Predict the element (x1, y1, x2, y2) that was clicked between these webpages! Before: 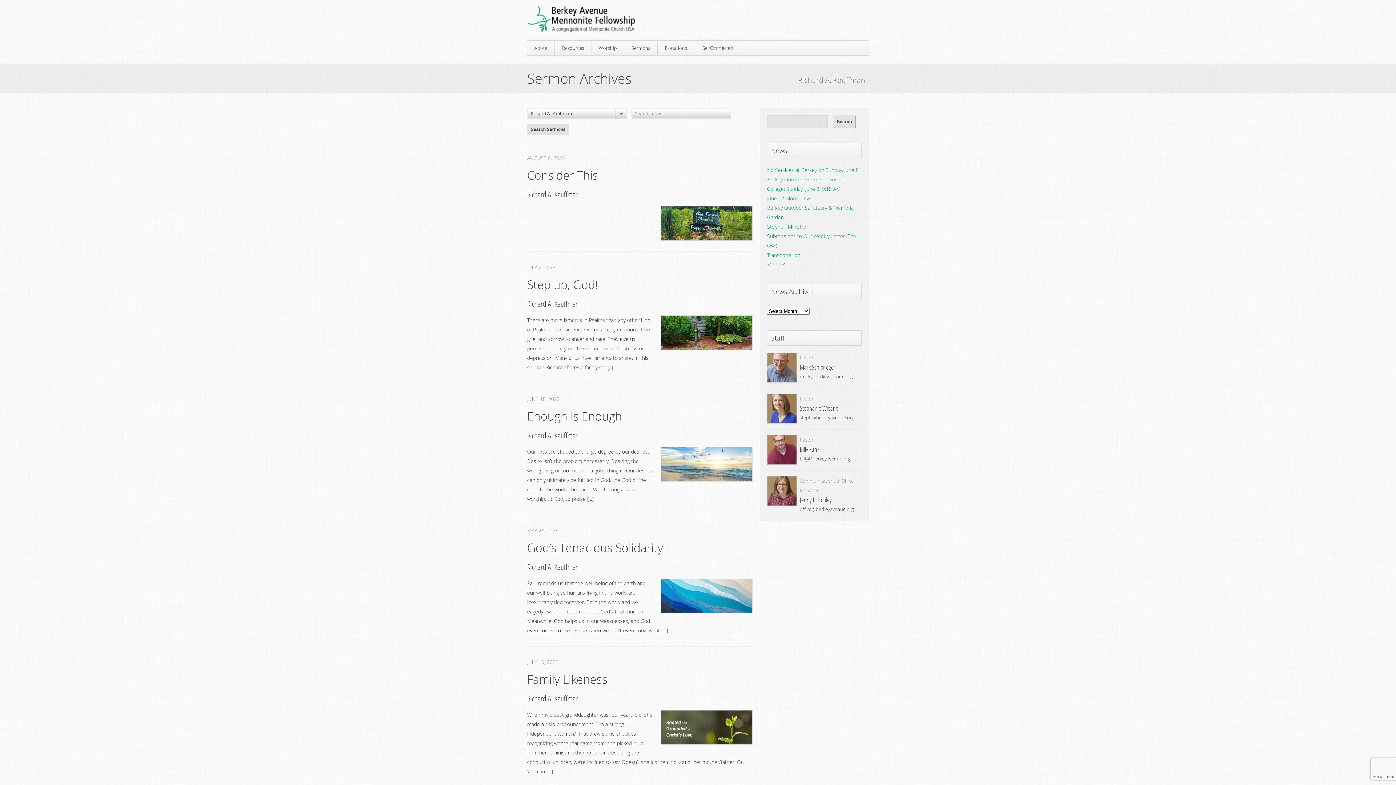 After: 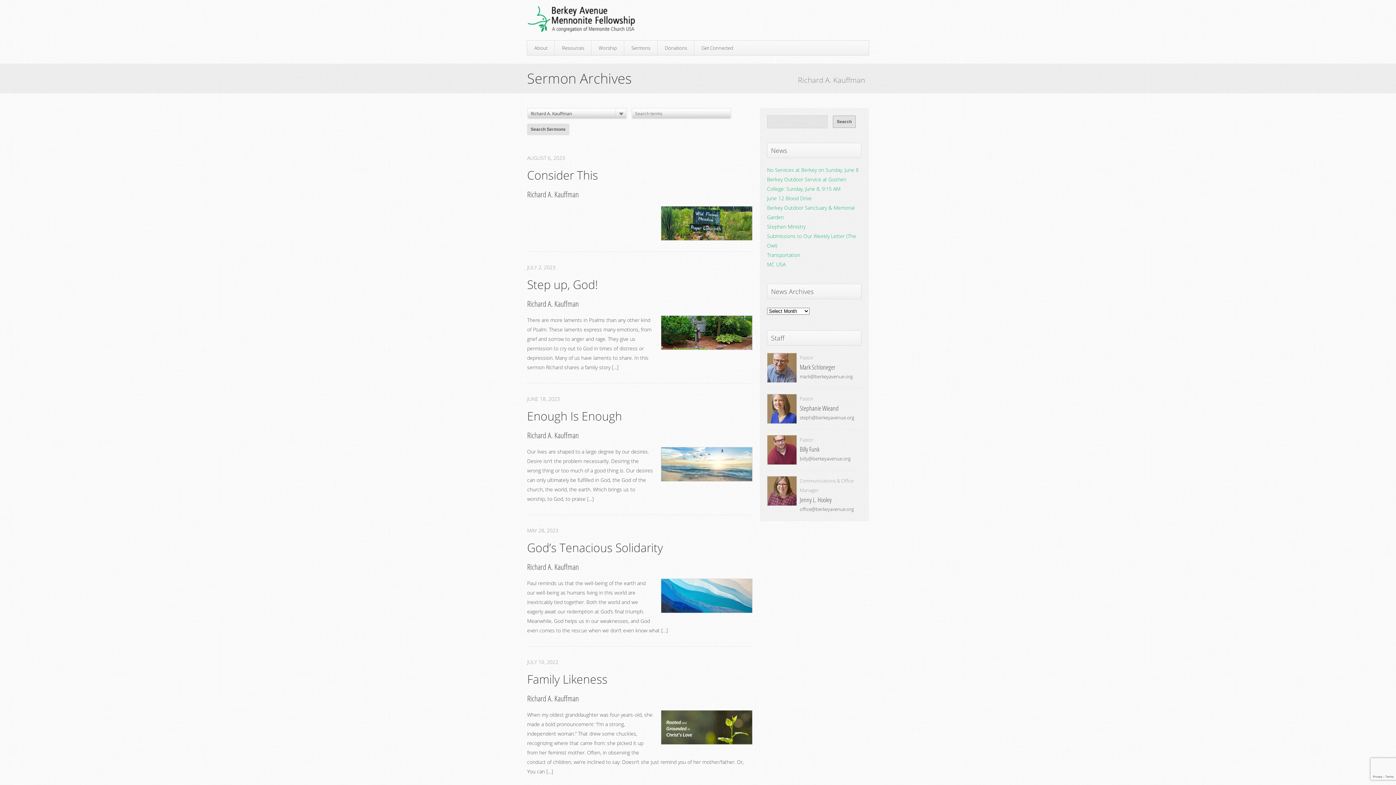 Action: label: Richard A. Kauffman bbox: (527, 188, 578, 199)